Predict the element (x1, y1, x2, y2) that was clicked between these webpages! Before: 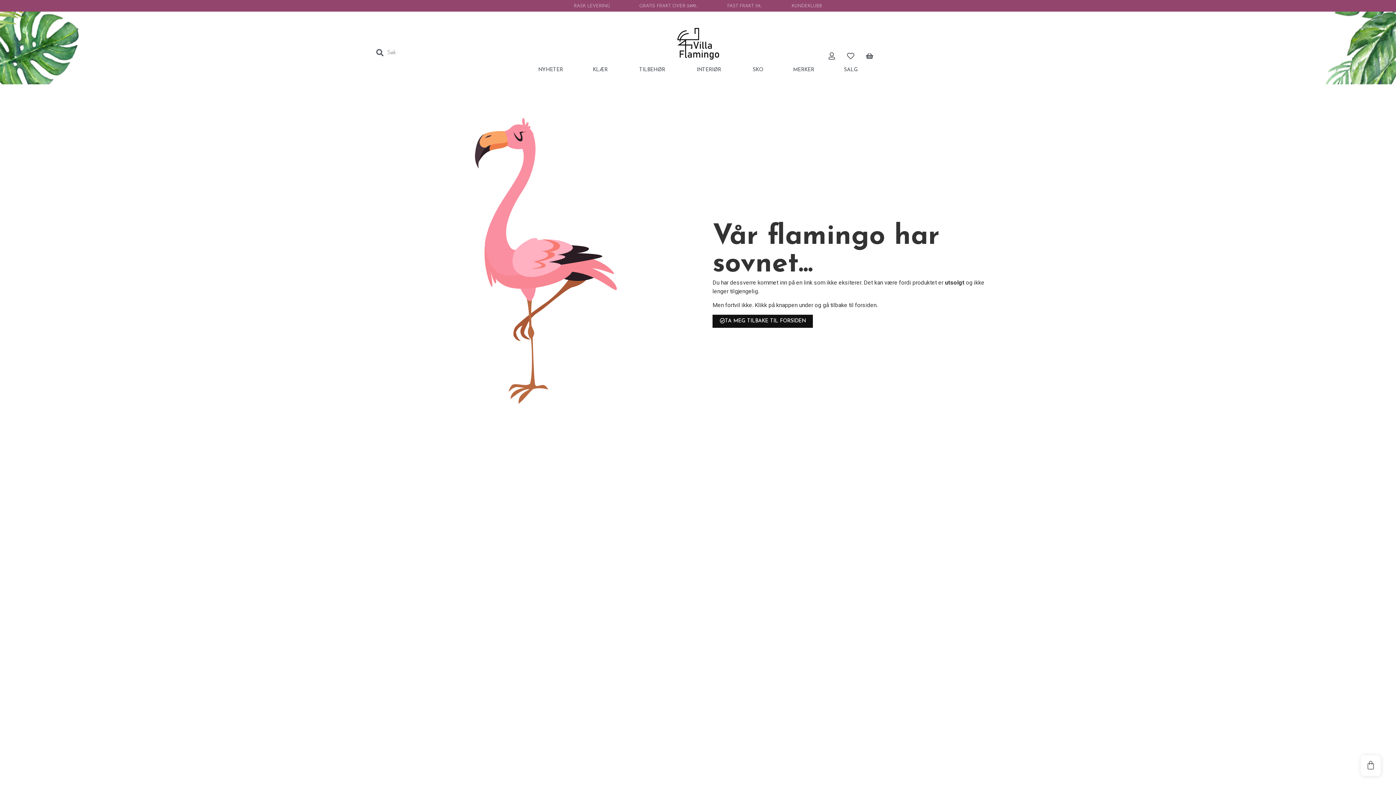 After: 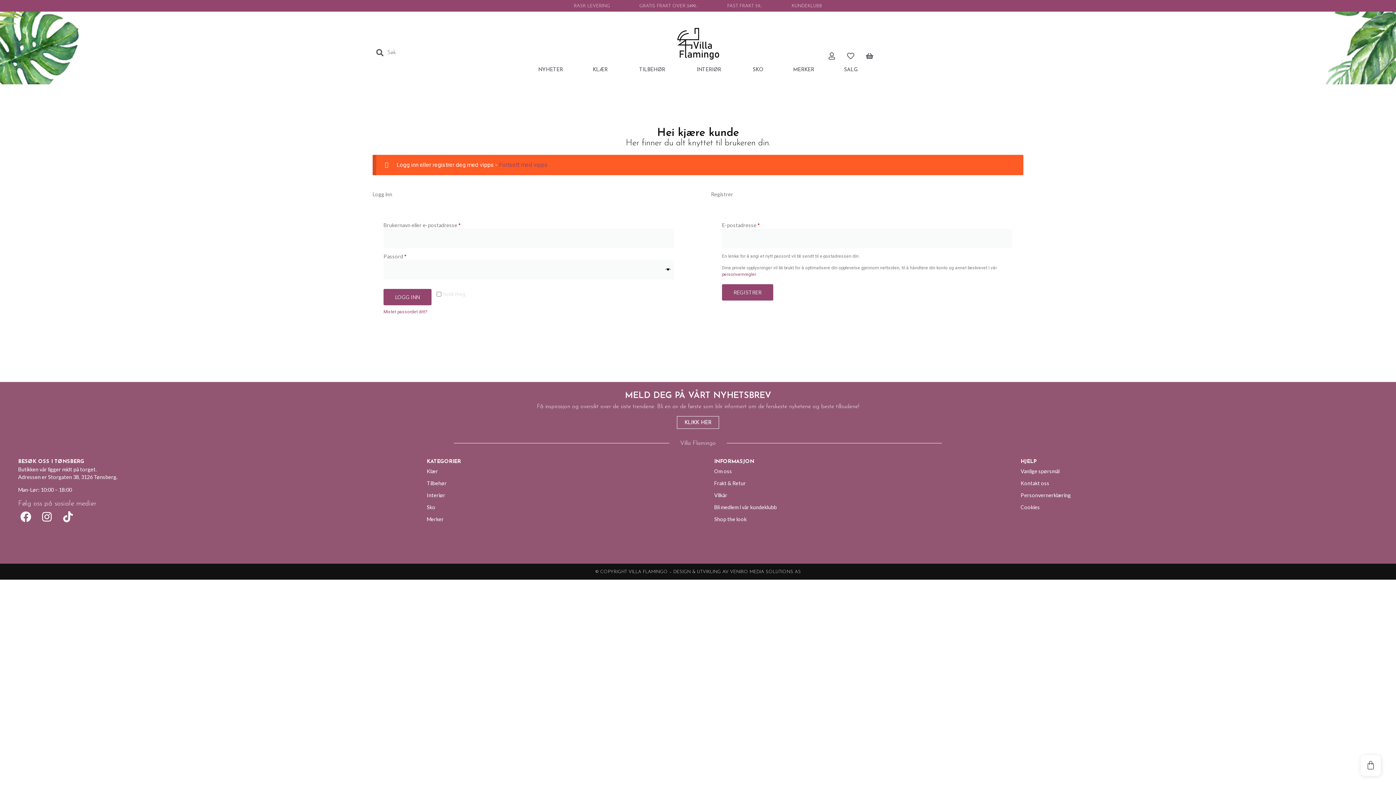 Action: bbox: (828, 52, 839, 59)